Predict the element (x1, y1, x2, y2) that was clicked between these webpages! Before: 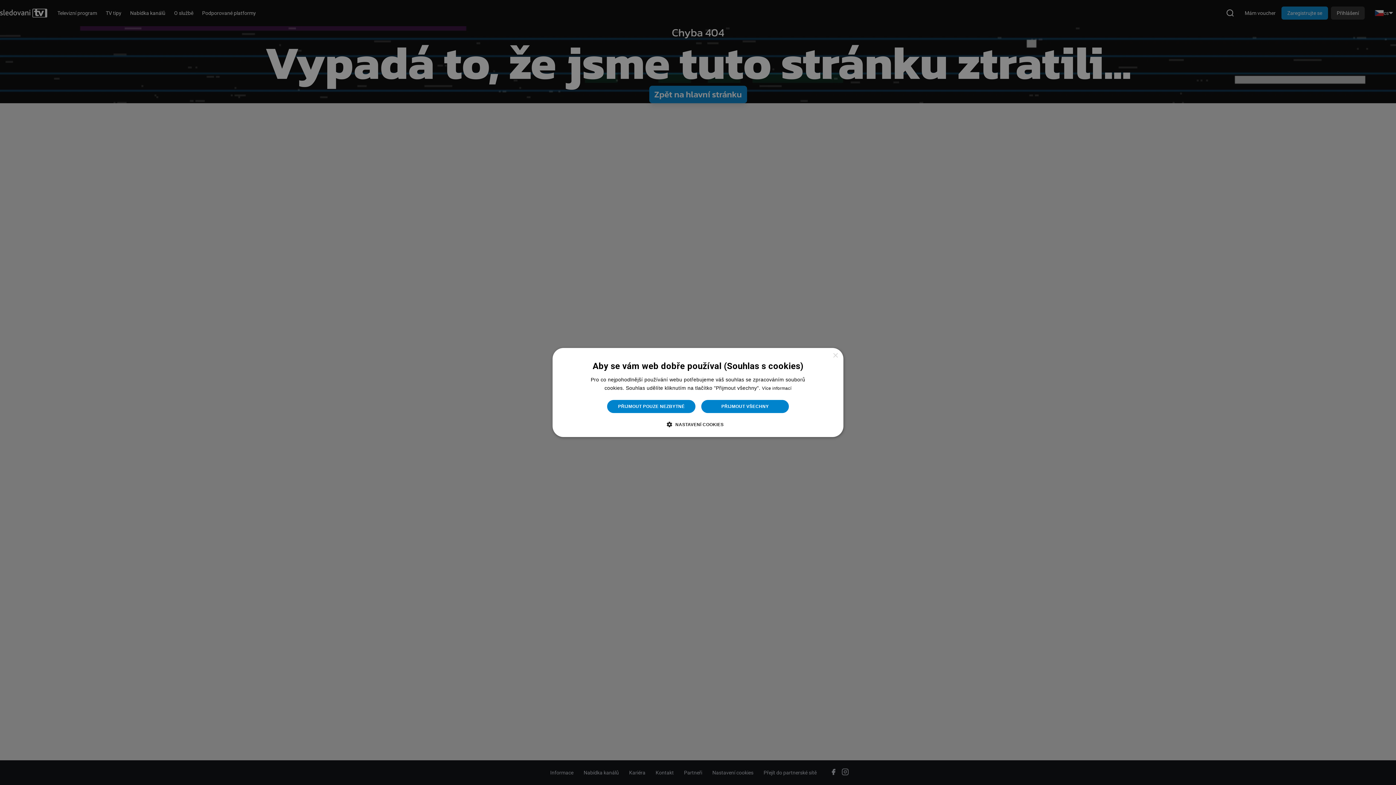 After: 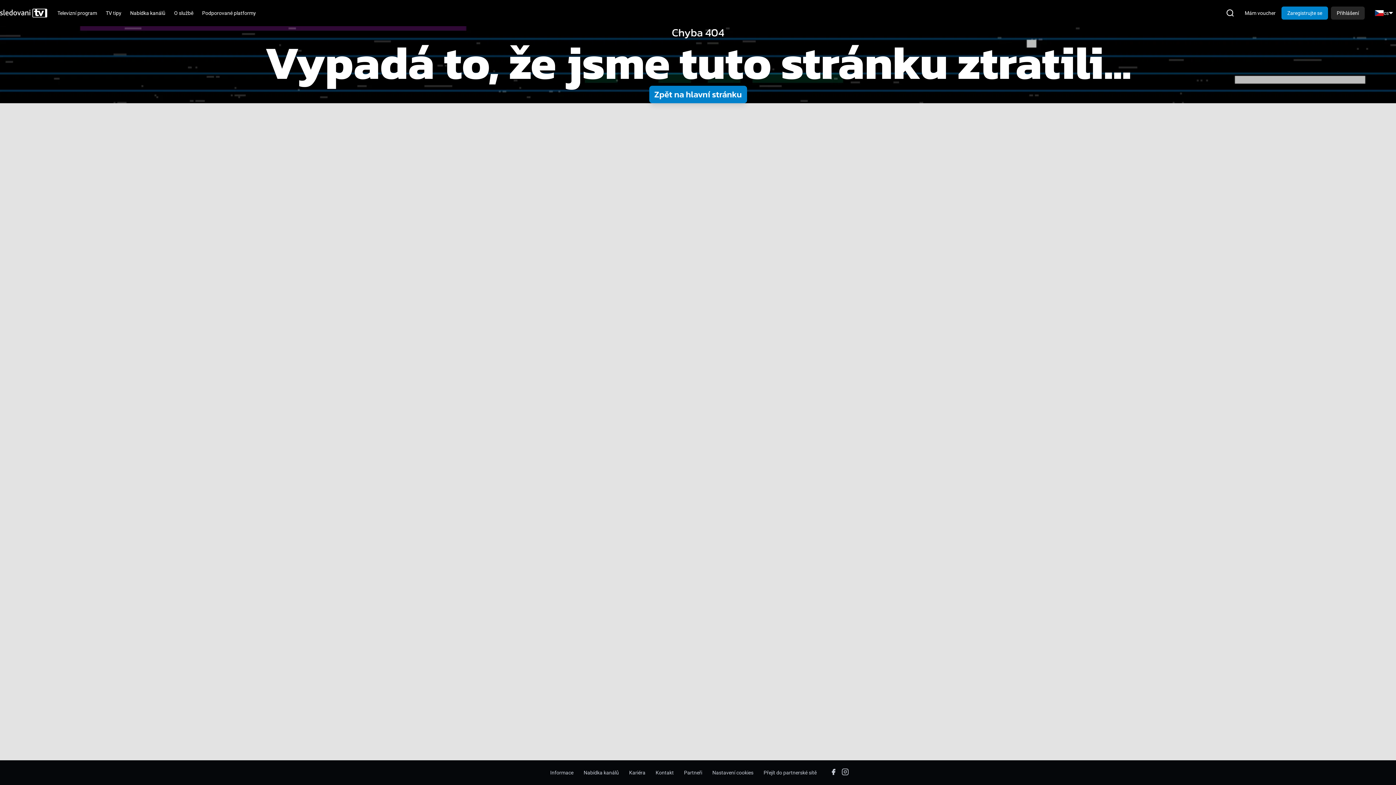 Action: label: PŘIJMOUT POUZE NEZBYTNÉ bbox: (606, 399, 696, 413)